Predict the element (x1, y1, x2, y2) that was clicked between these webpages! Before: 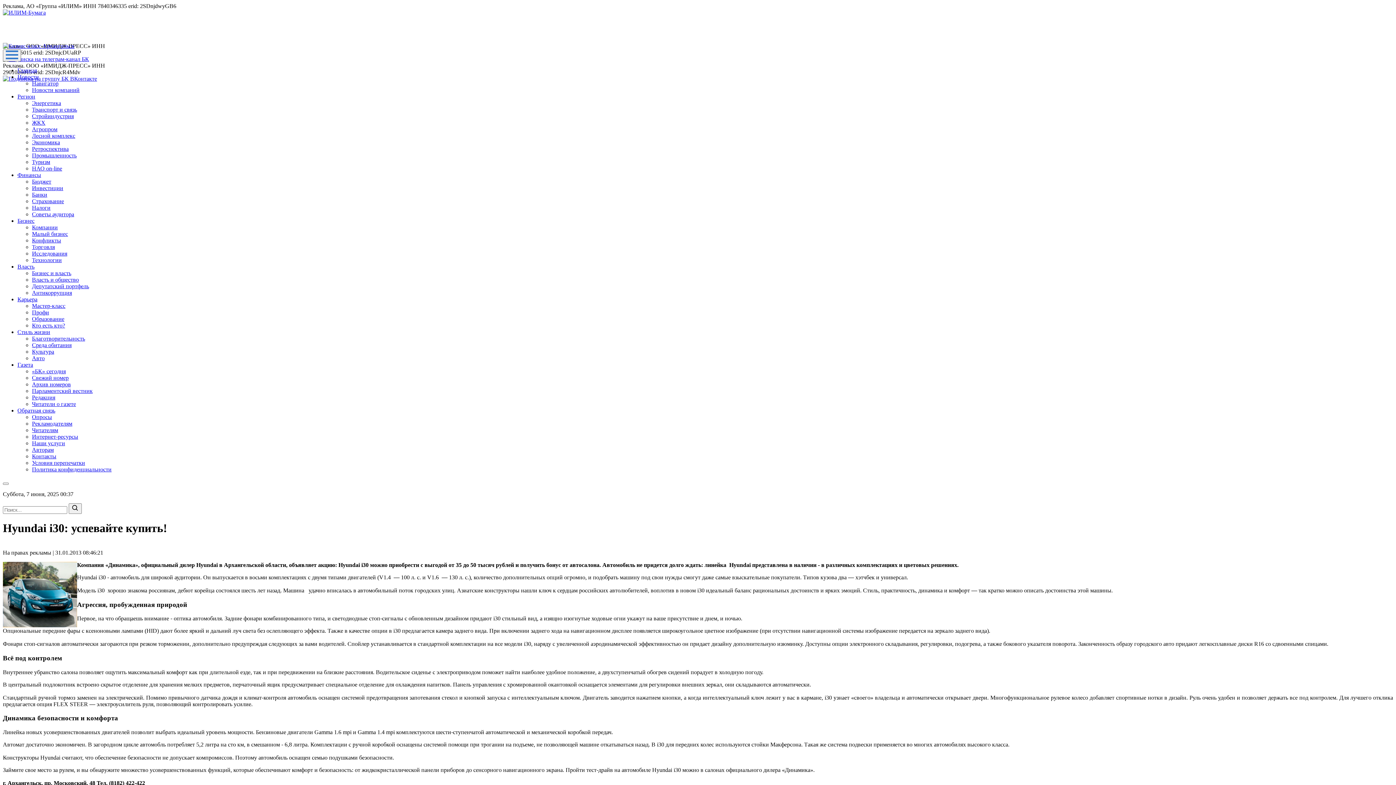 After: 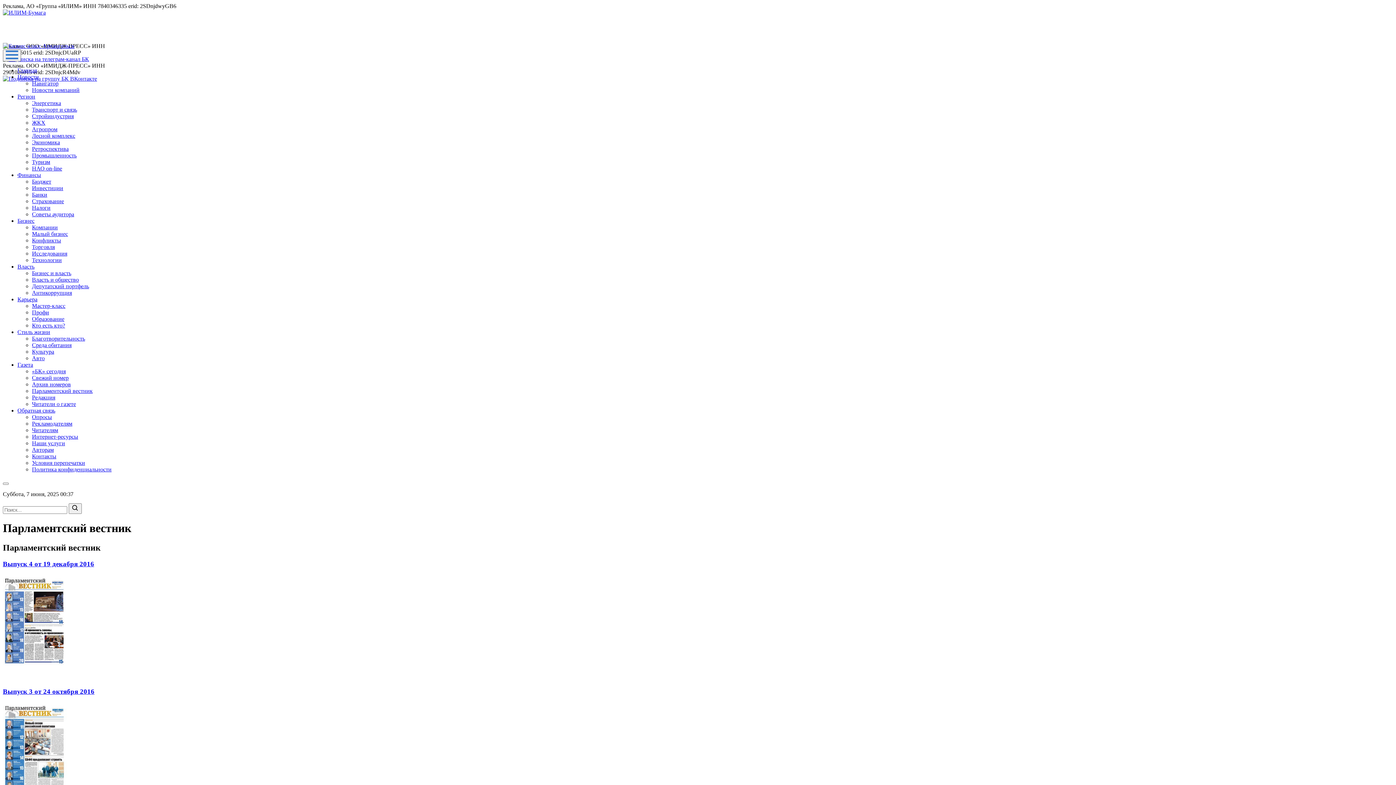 Action: bbox: (32, 388, 92, 394) label: Парламентский вестник